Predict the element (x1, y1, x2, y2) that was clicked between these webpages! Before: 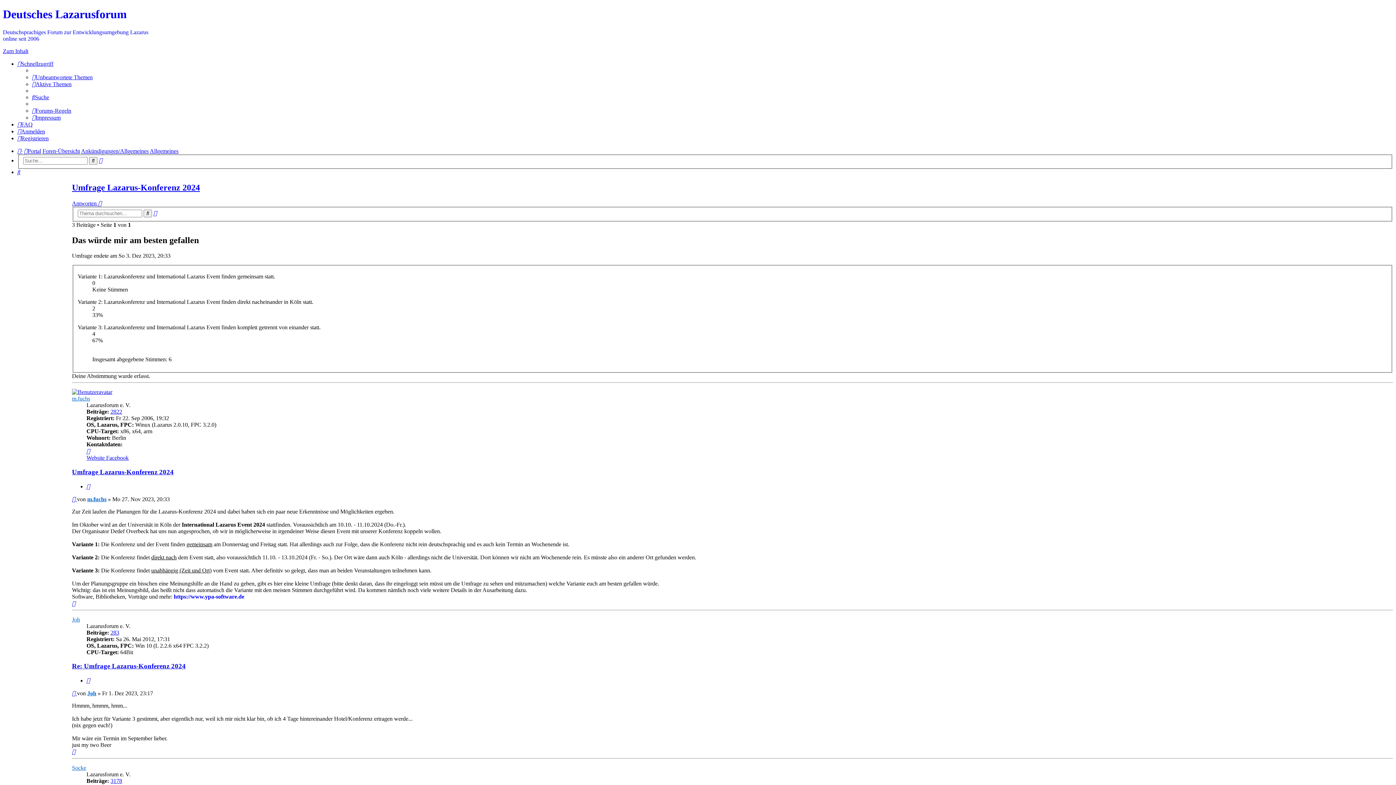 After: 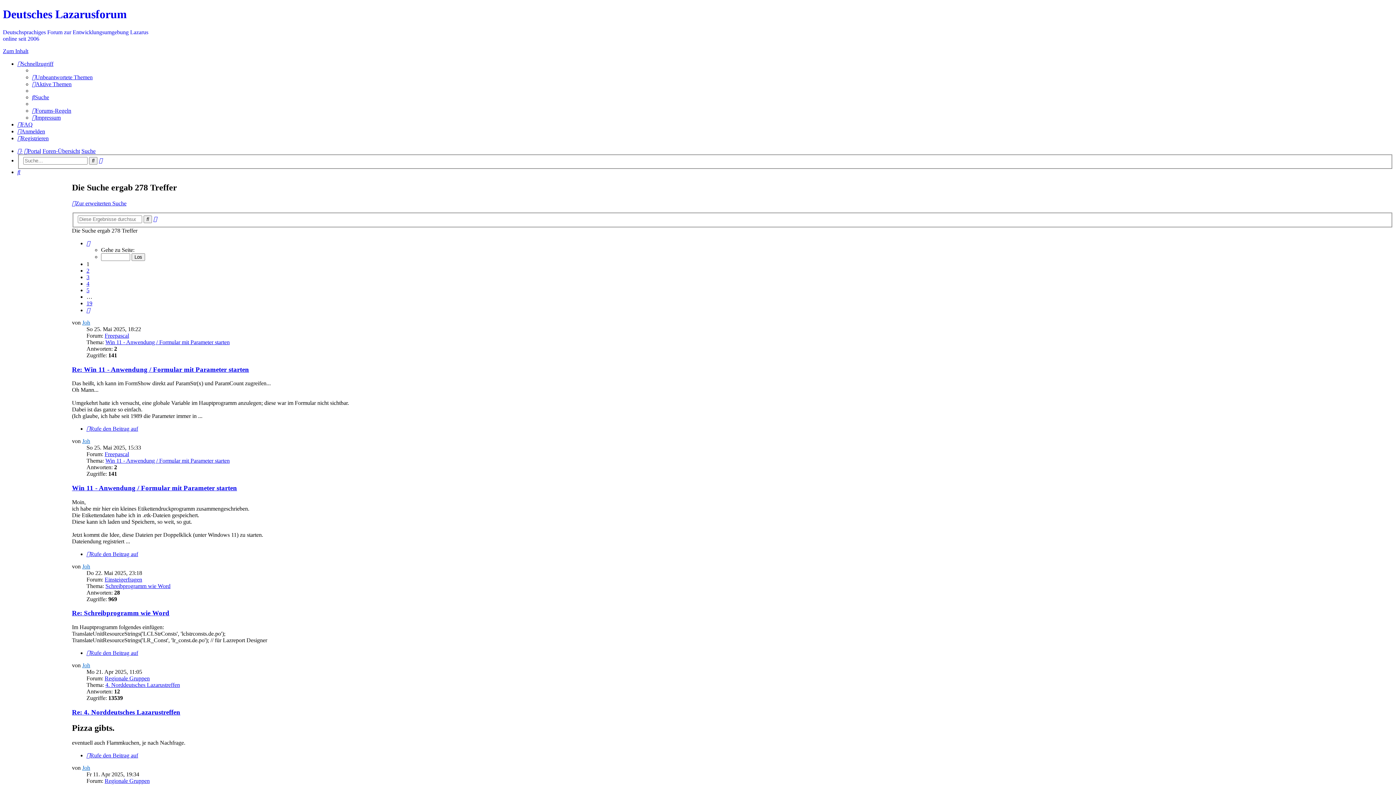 Action: bbox: (110, 629, 119, 635) label: 283